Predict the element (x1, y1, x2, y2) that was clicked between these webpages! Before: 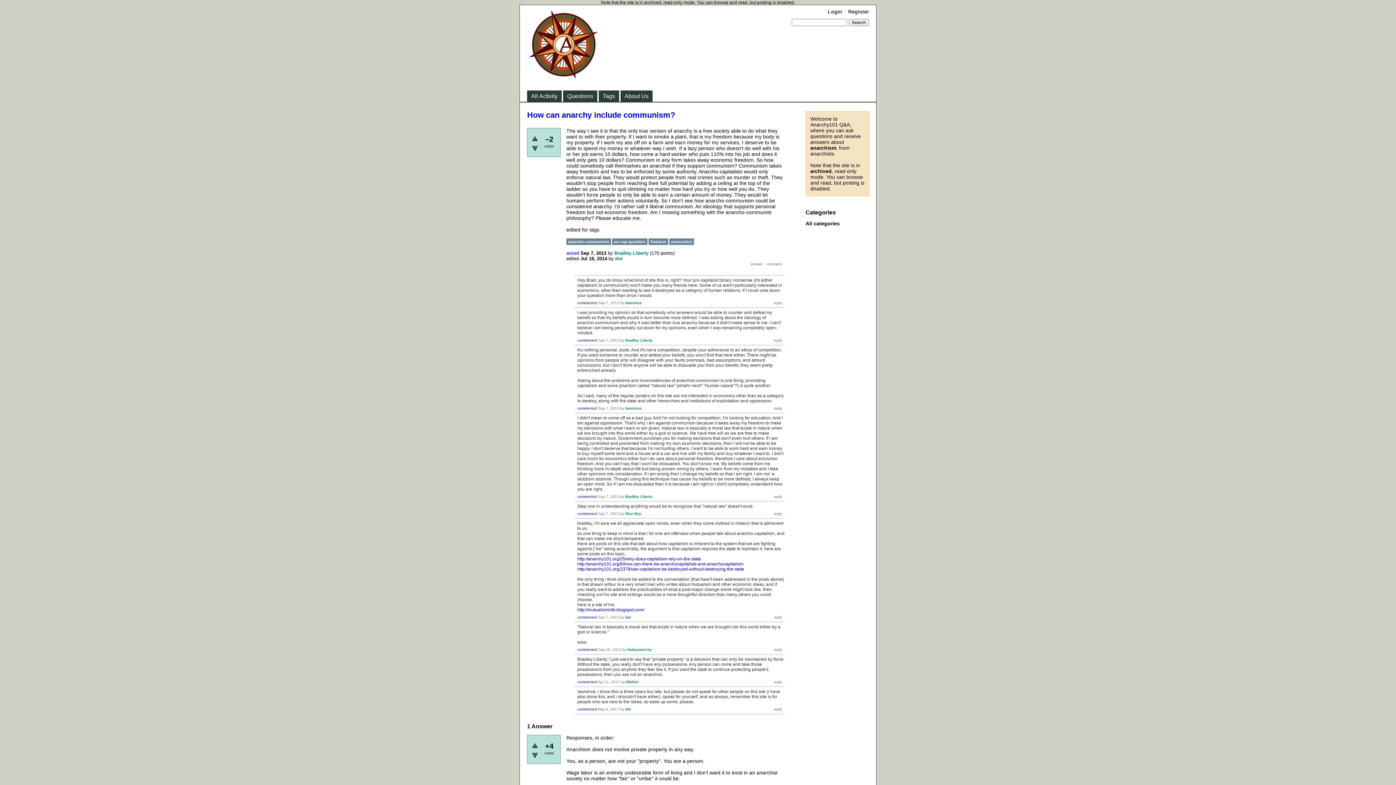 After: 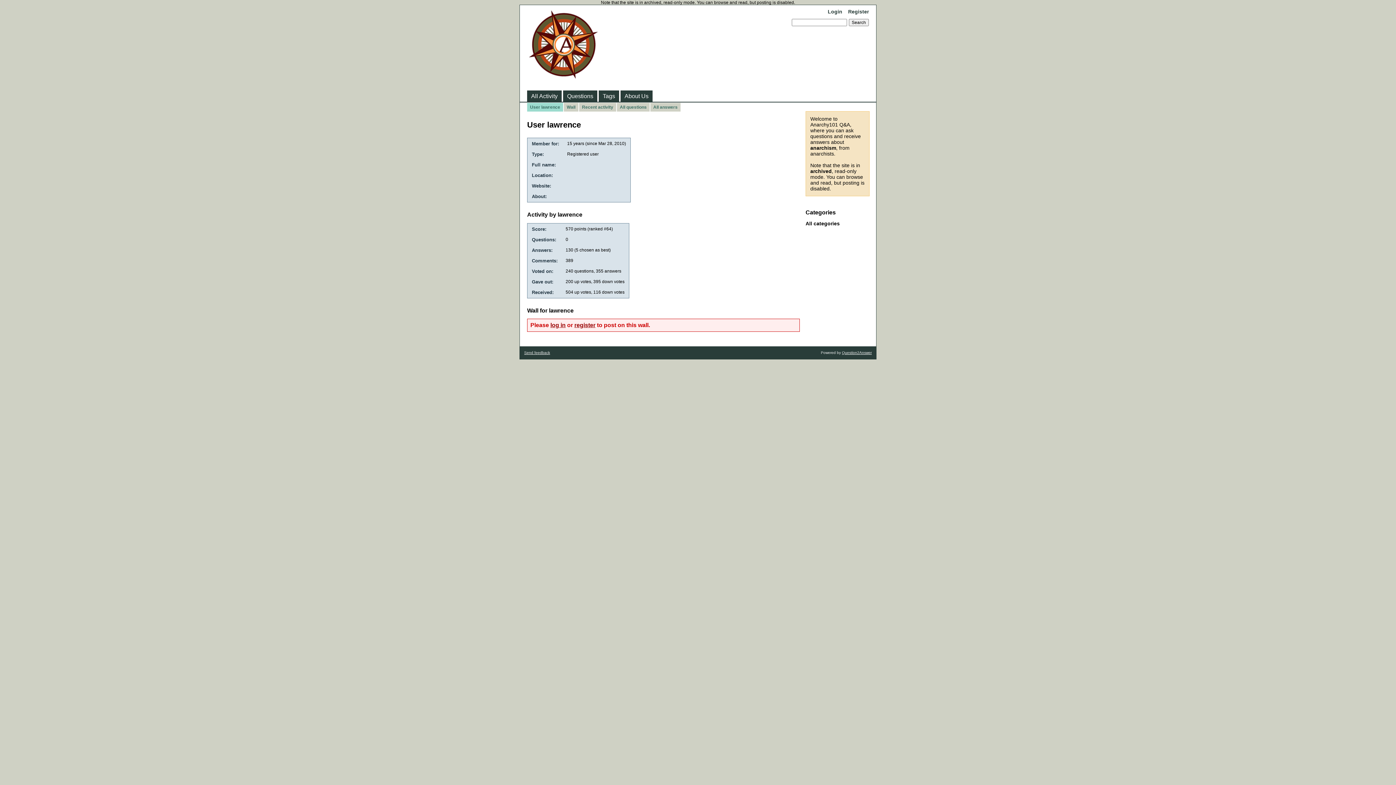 Action: label: lawrence bbox: (625, 301, 641, 305)